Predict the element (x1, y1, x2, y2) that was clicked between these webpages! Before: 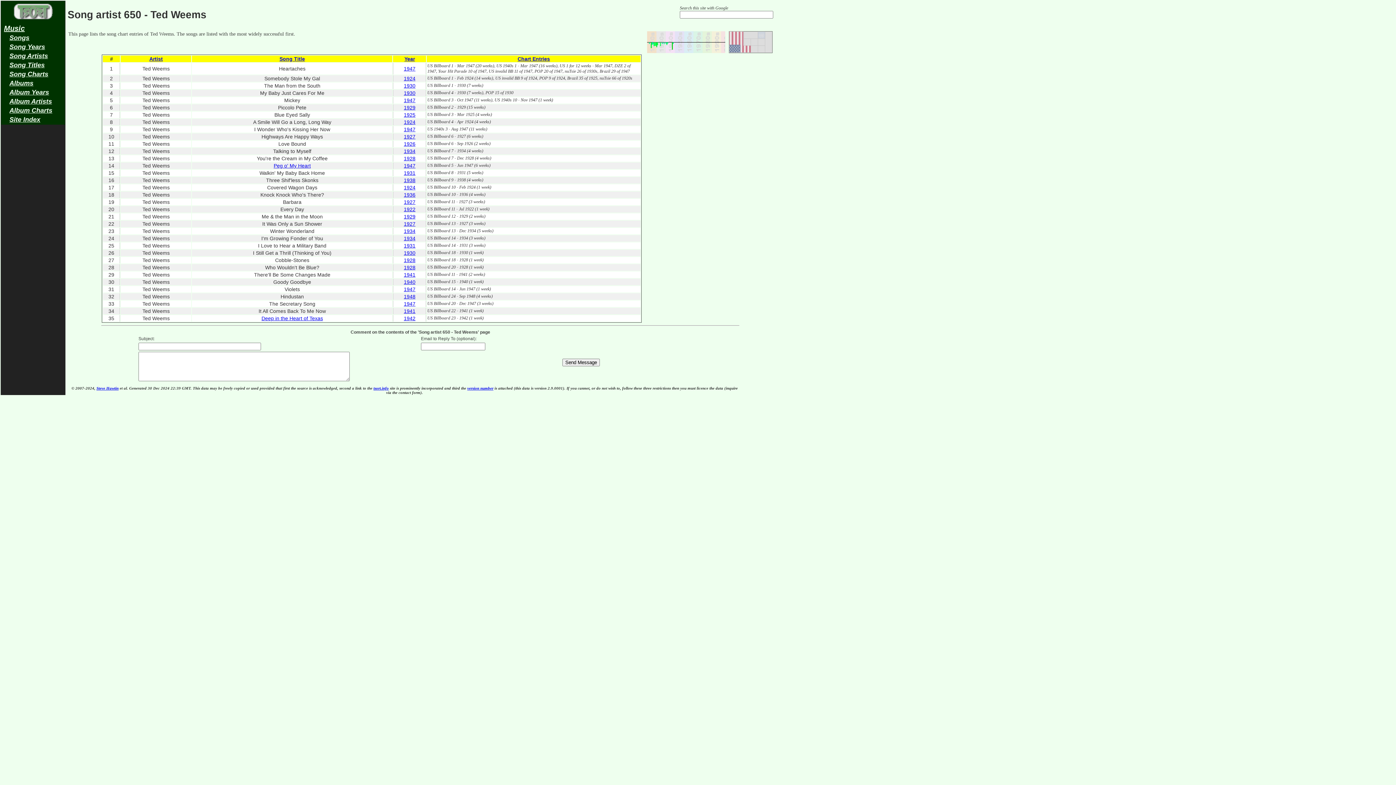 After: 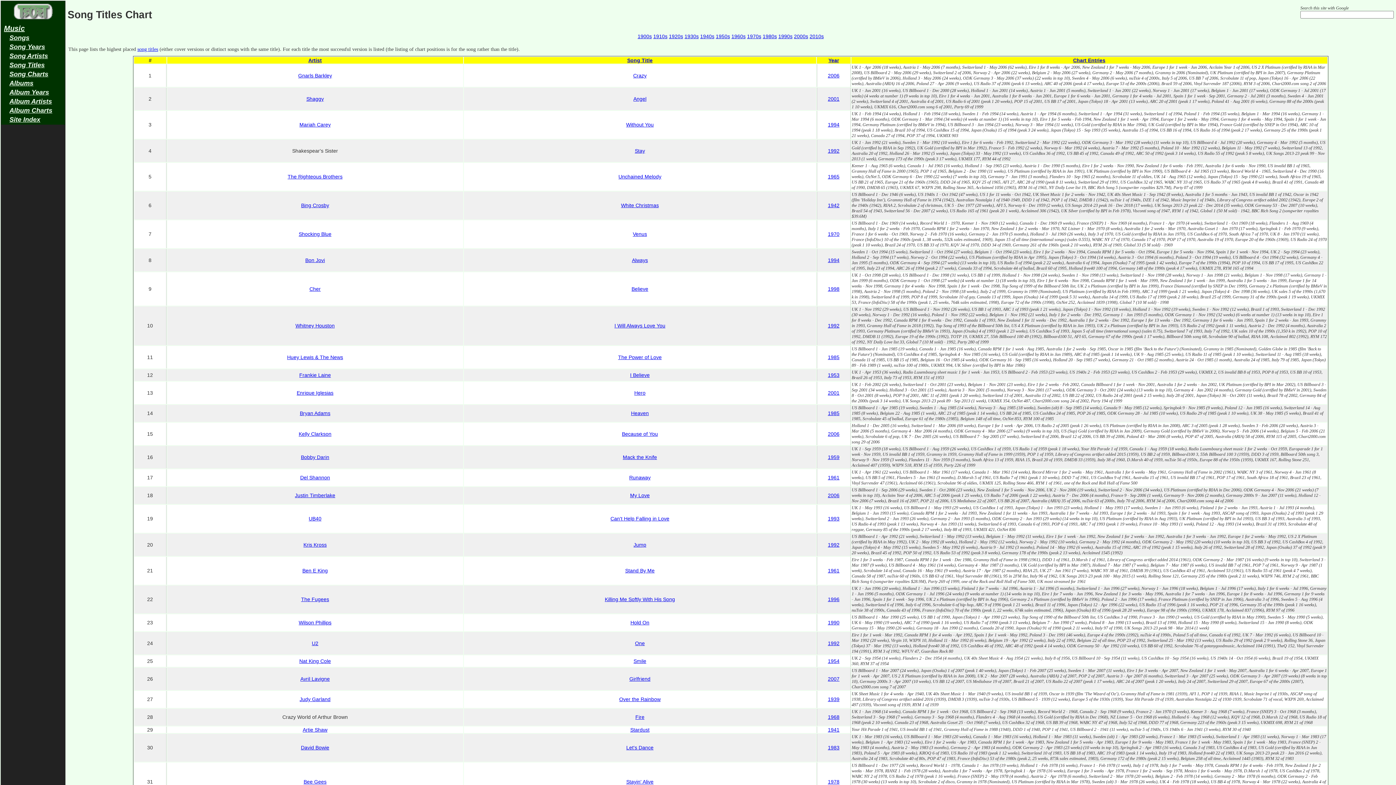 Action: bbox: (2, 61, 44, 68) label: Song Titles